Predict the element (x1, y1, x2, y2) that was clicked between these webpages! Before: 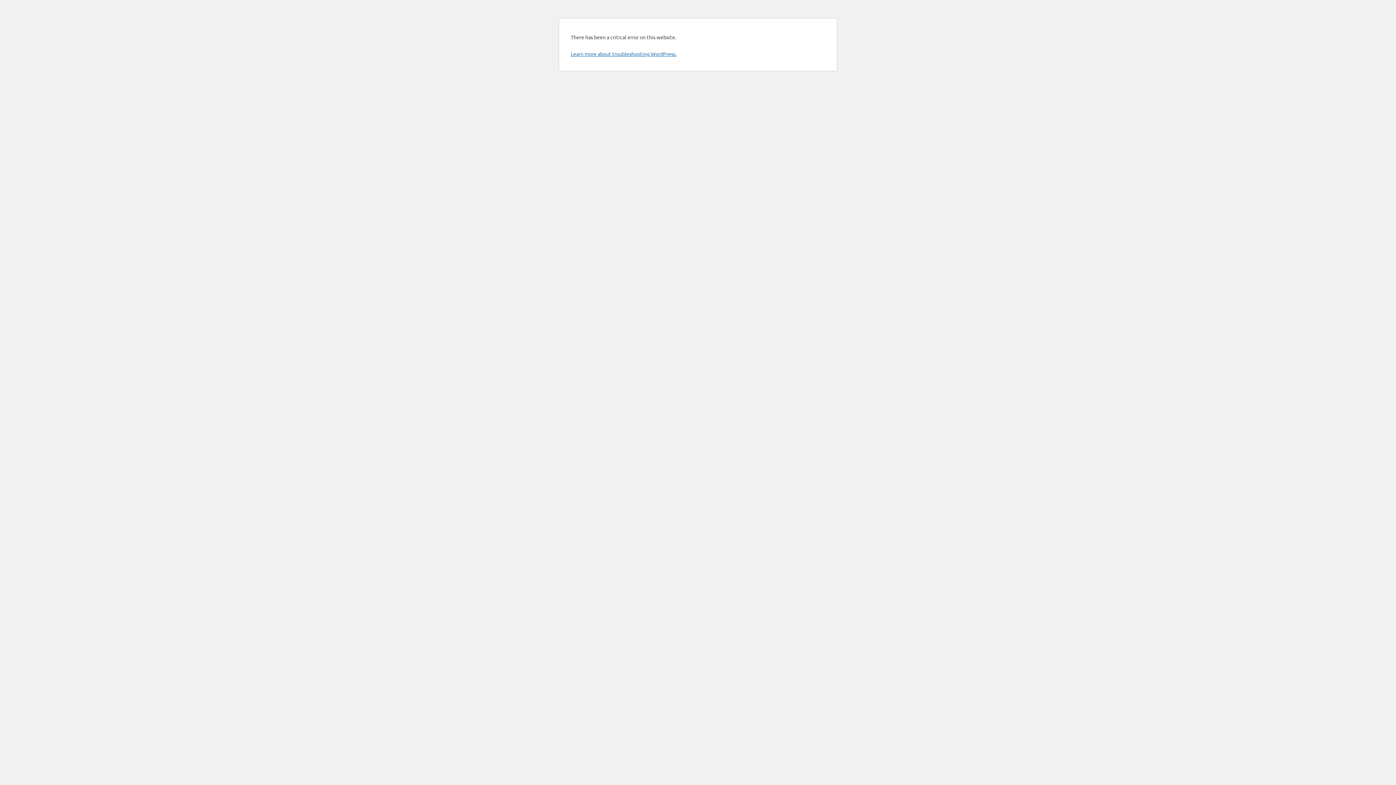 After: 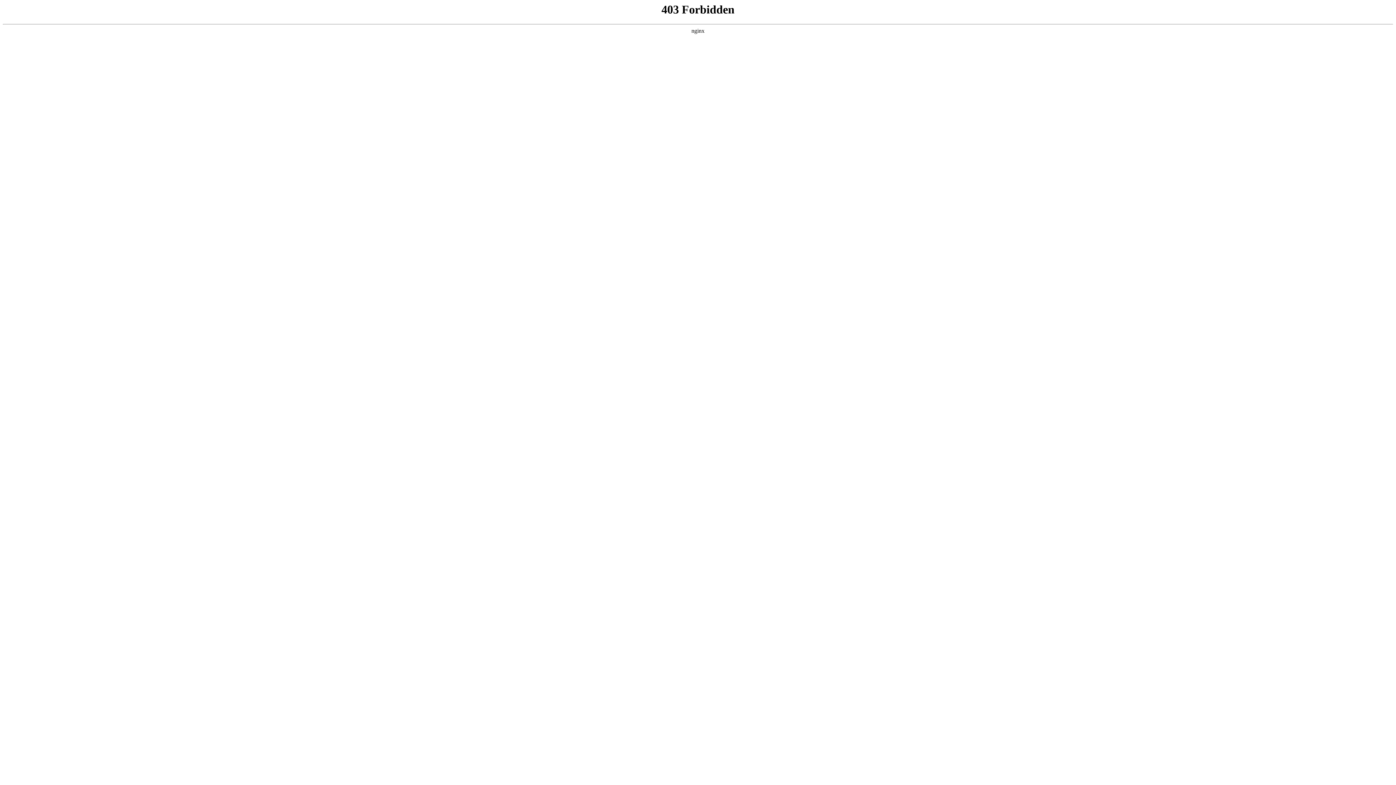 Action: bbox: (570, 50, 676, 57) label: Learn more about troubleshooting WordPress.